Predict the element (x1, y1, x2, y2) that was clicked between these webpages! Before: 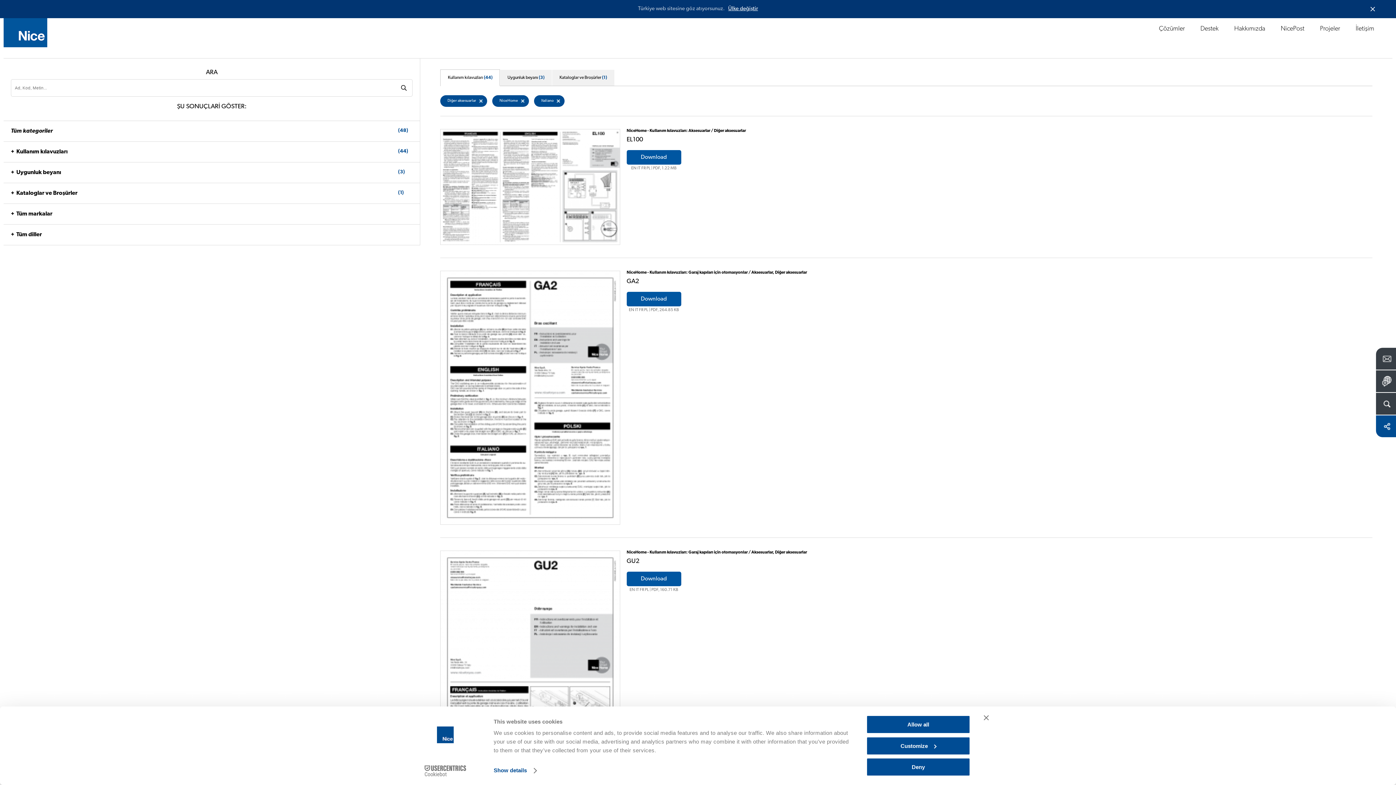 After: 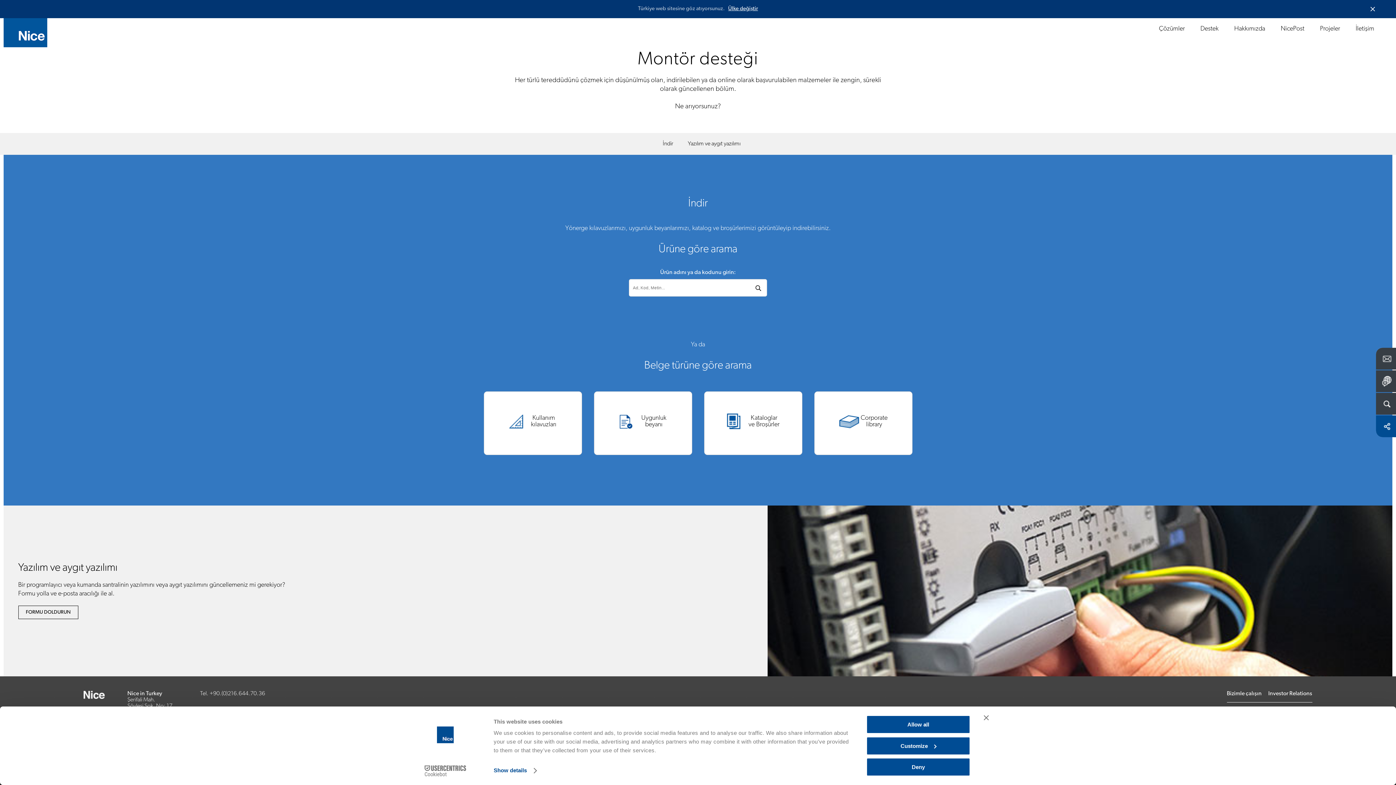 Action: bbox: (1200, 20, 1218, 38) label: Destek